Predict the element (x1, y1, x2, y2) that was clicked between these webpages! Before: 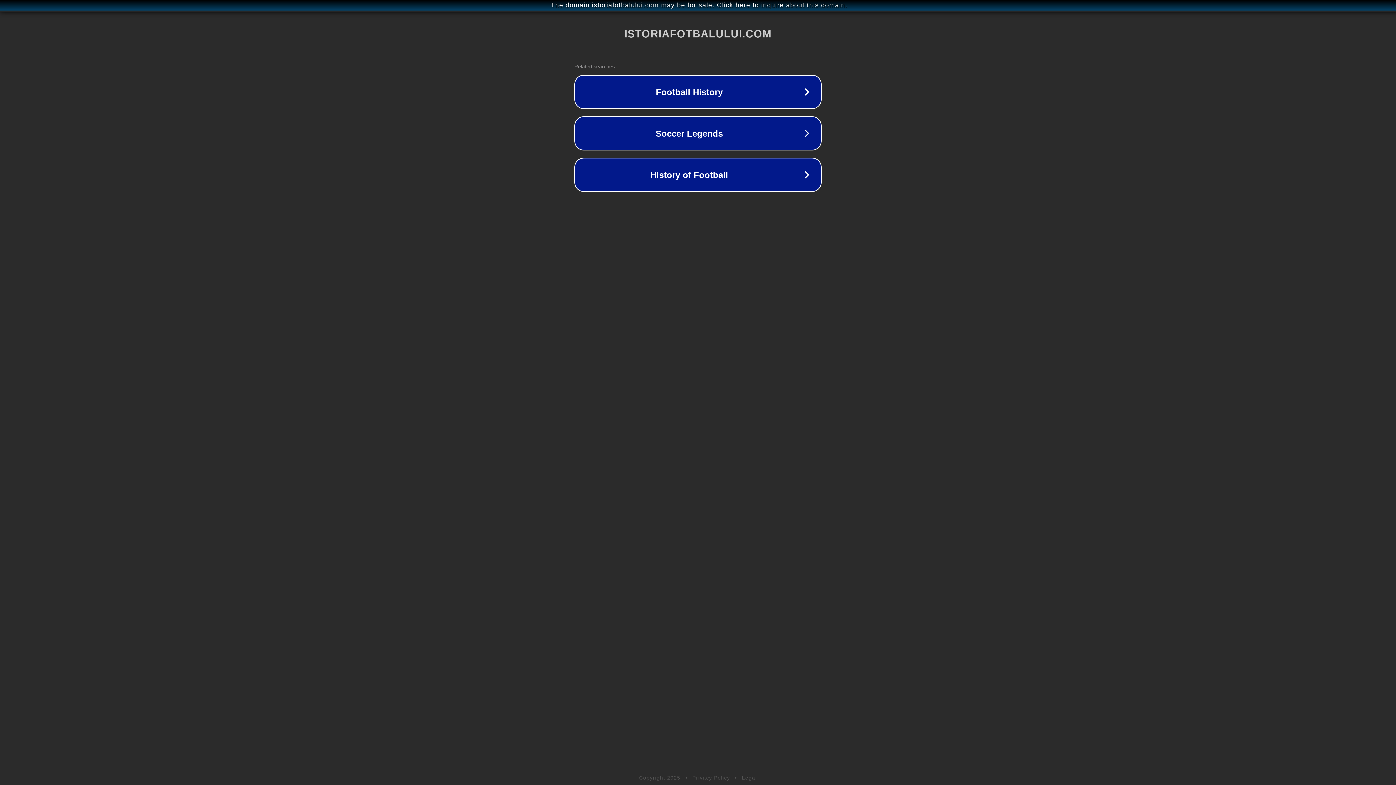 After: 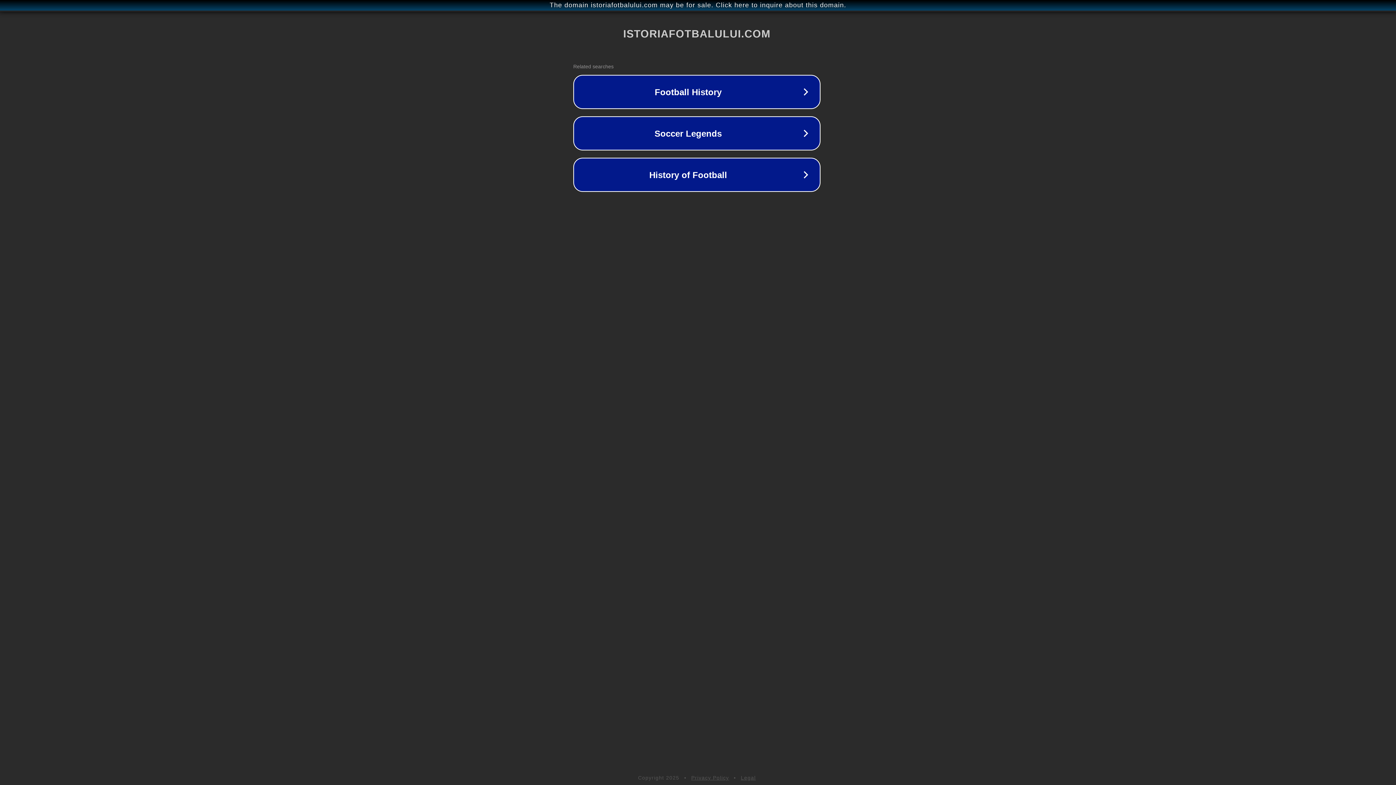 Action: label: The domain istoriafotbalului.com may be for sale. Click here to inquire about this domain. bbox: (1, 1, 1397, 9)